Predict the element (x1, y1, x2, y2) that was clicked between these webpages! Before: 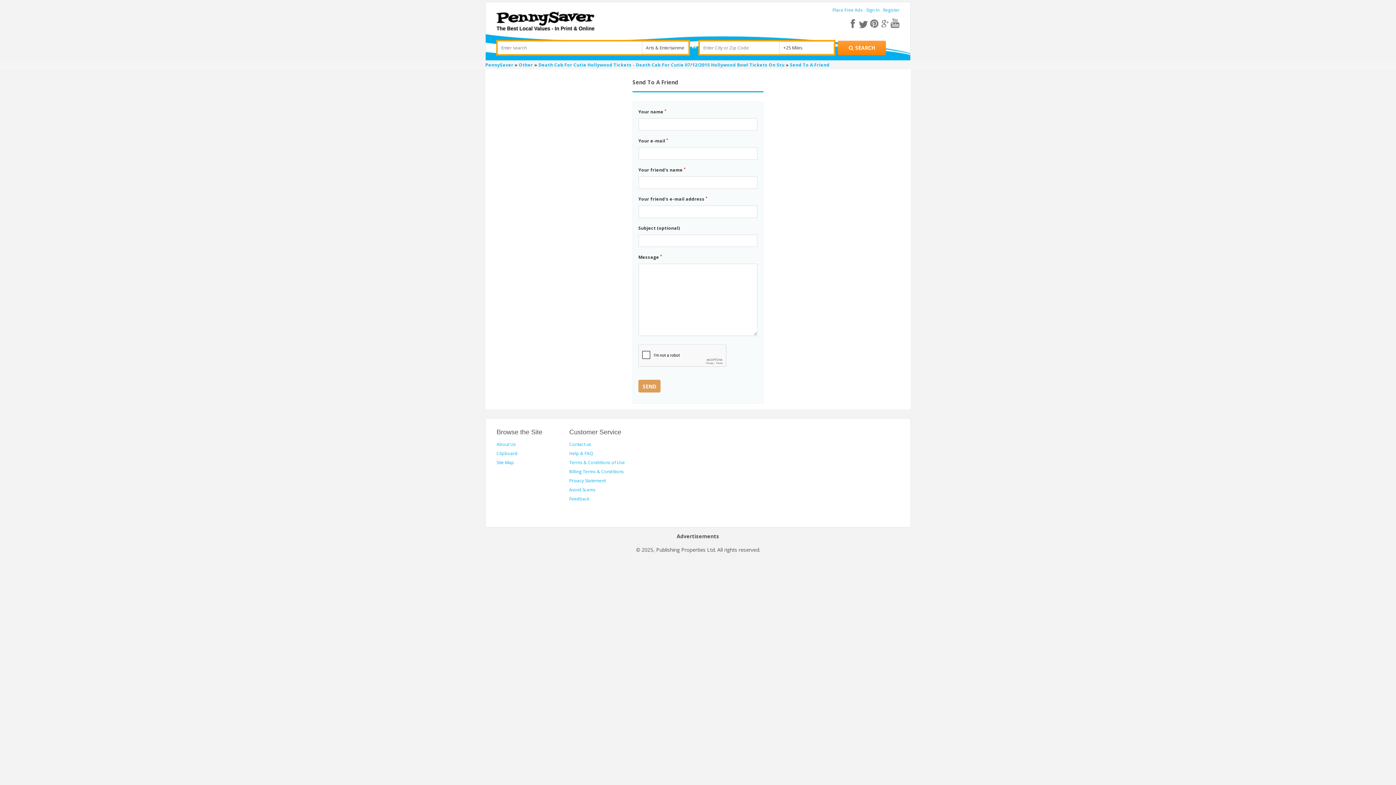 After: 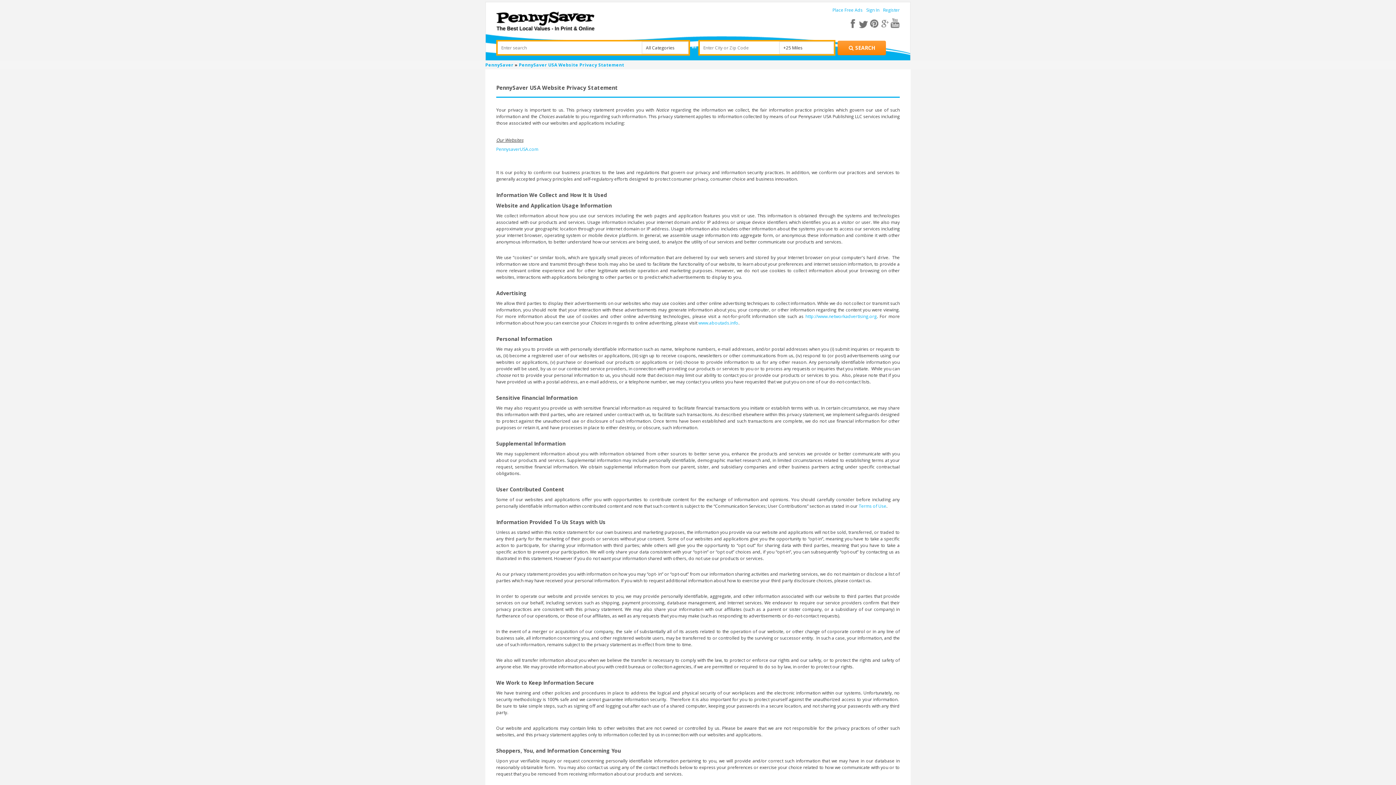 Action: bbox: (569, 477, 605, 484) label: Privacy Statement